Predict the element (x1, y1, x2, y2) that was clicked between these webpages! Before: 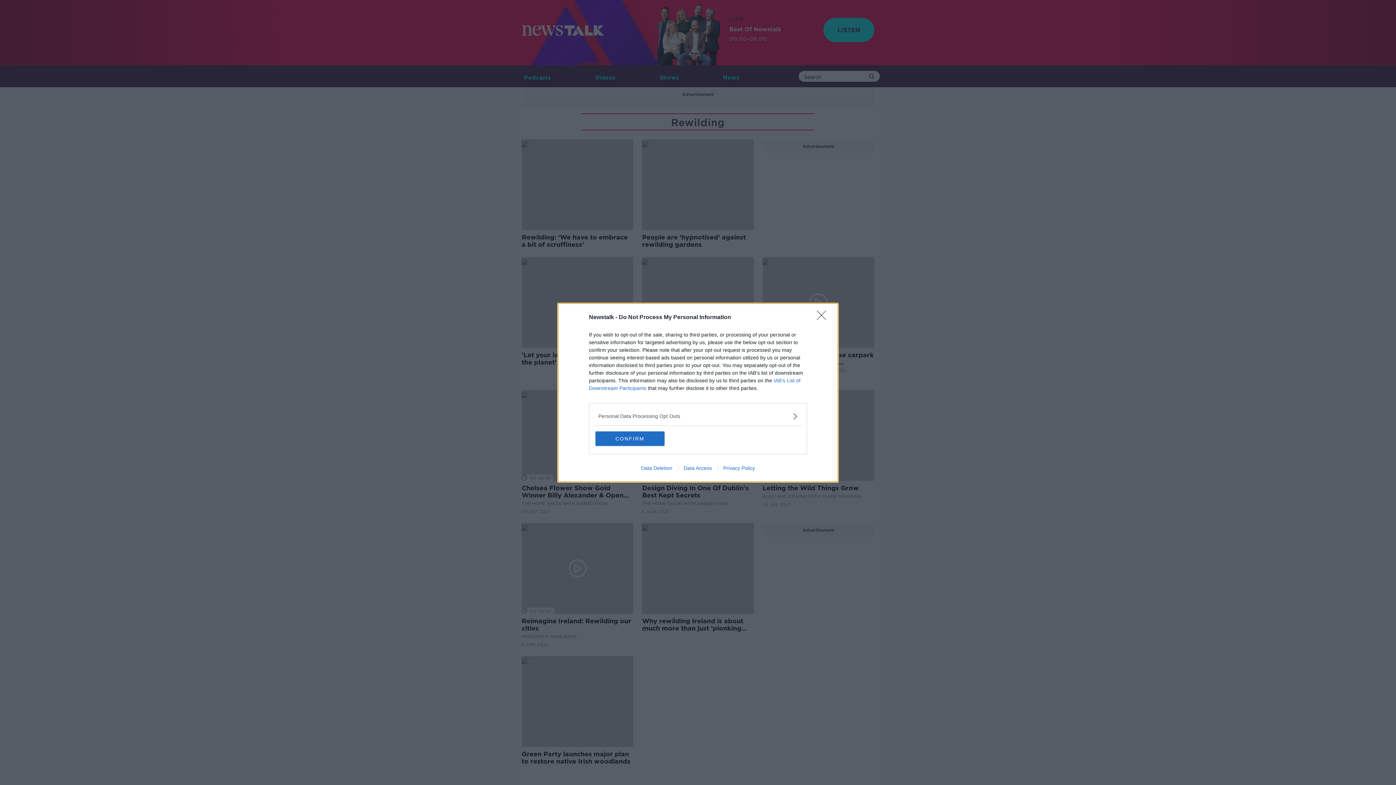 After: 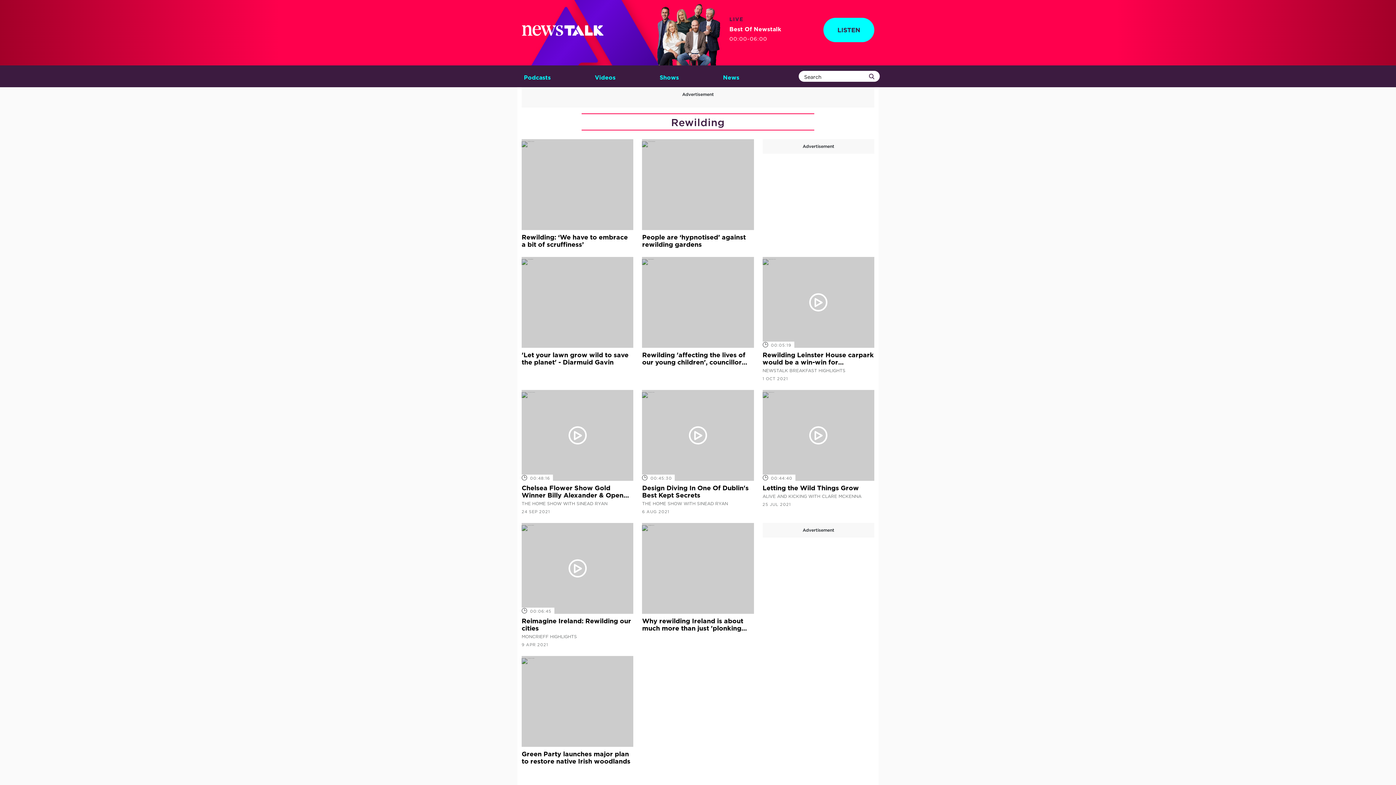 Action: bbox: (595, 431, 664, 446) label: CONFIRM